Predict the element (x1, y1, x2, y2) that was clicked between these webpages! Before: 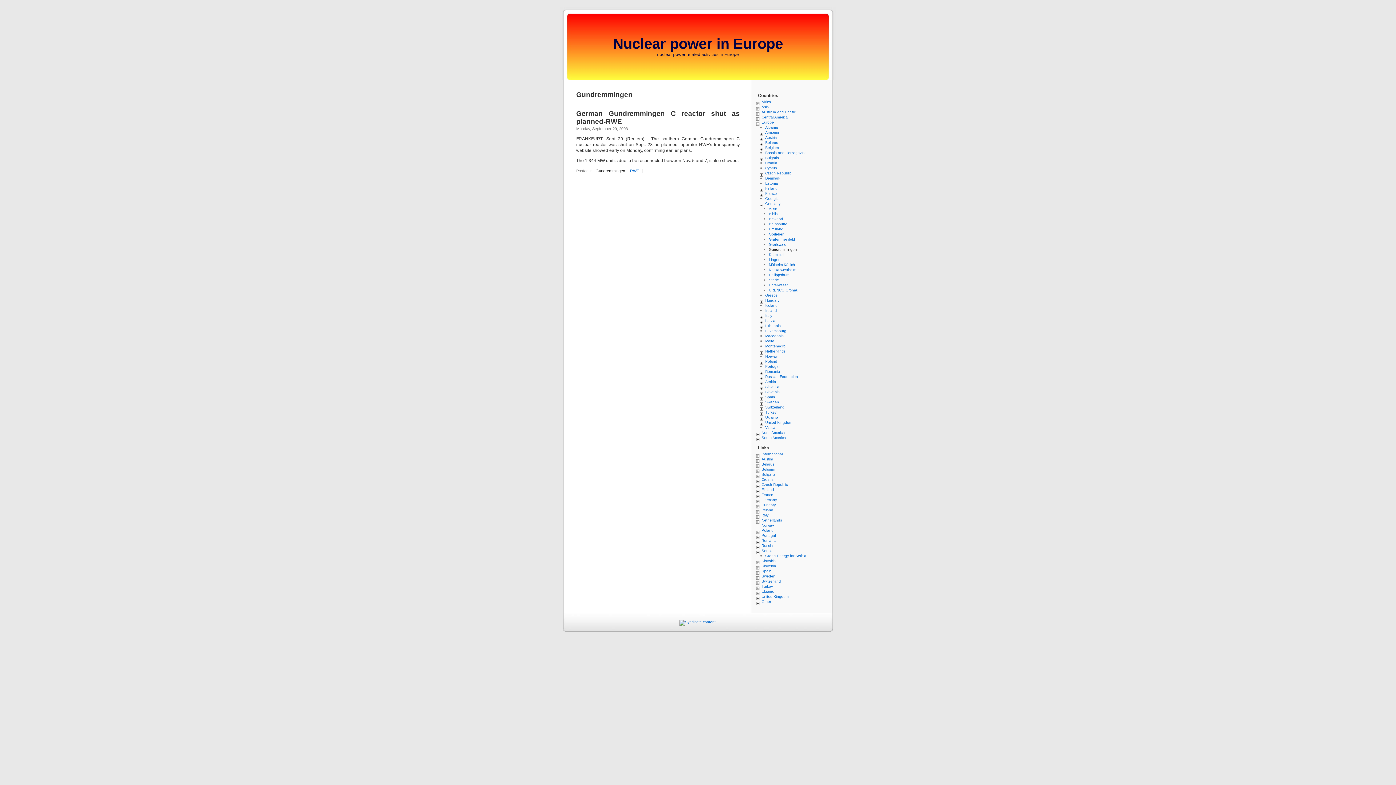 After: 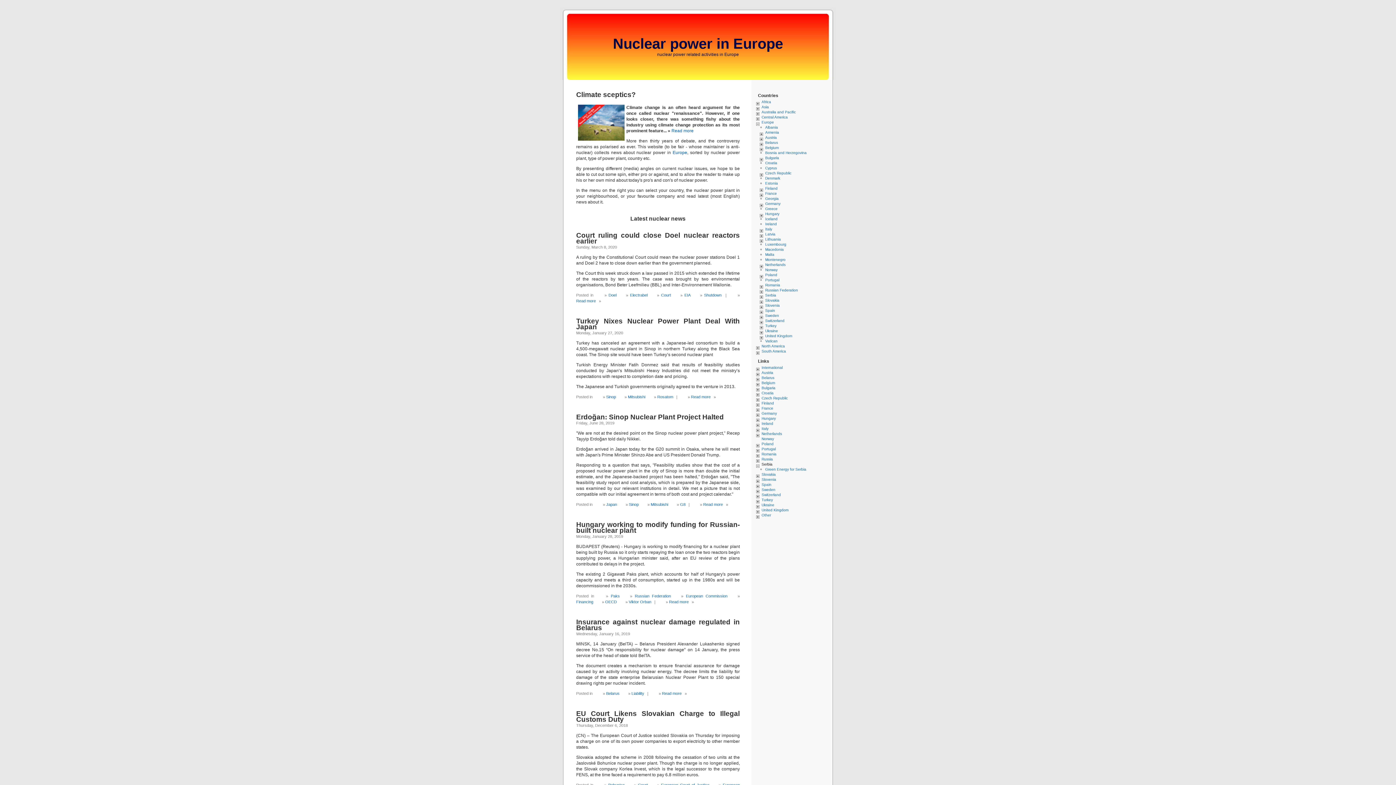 Action: bbox: (761, 533, 776, 537) label: Portugal